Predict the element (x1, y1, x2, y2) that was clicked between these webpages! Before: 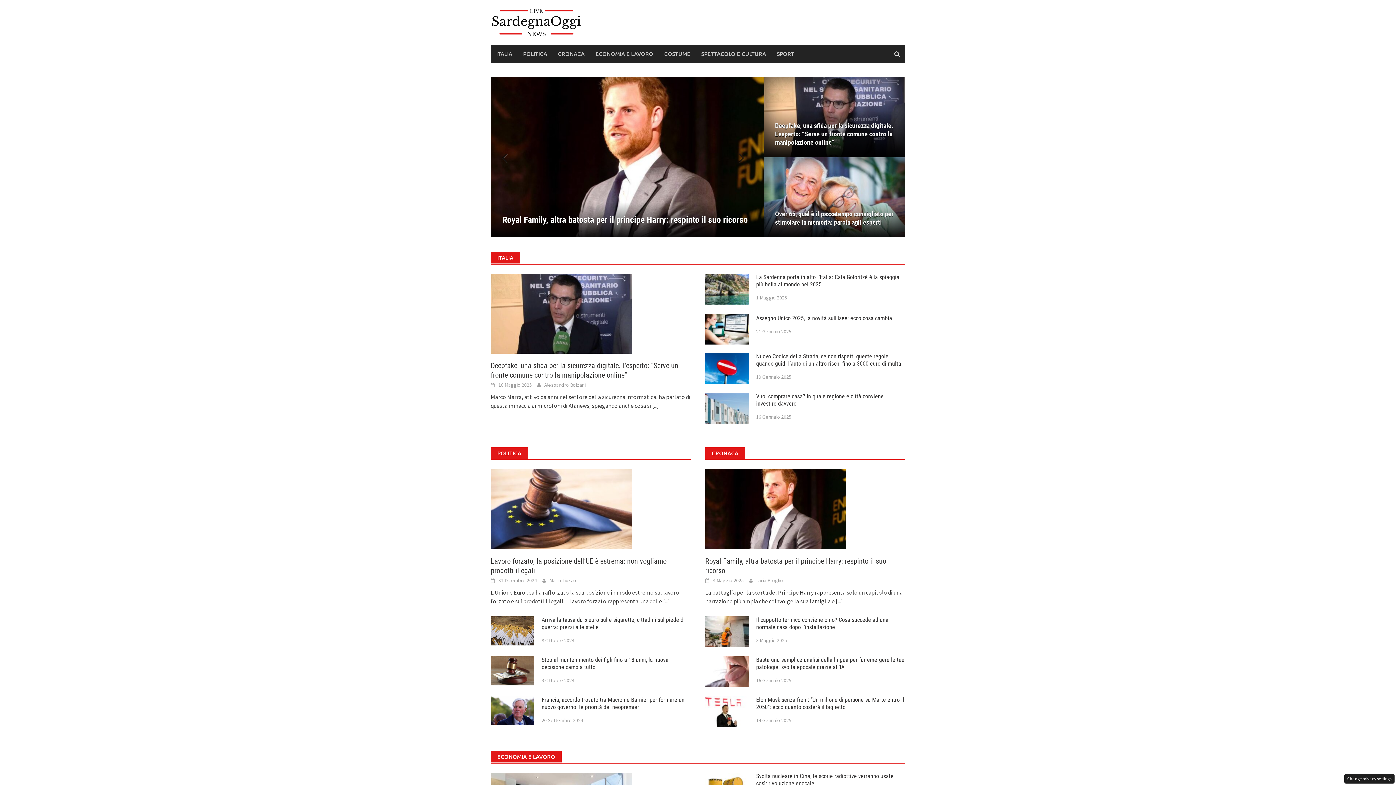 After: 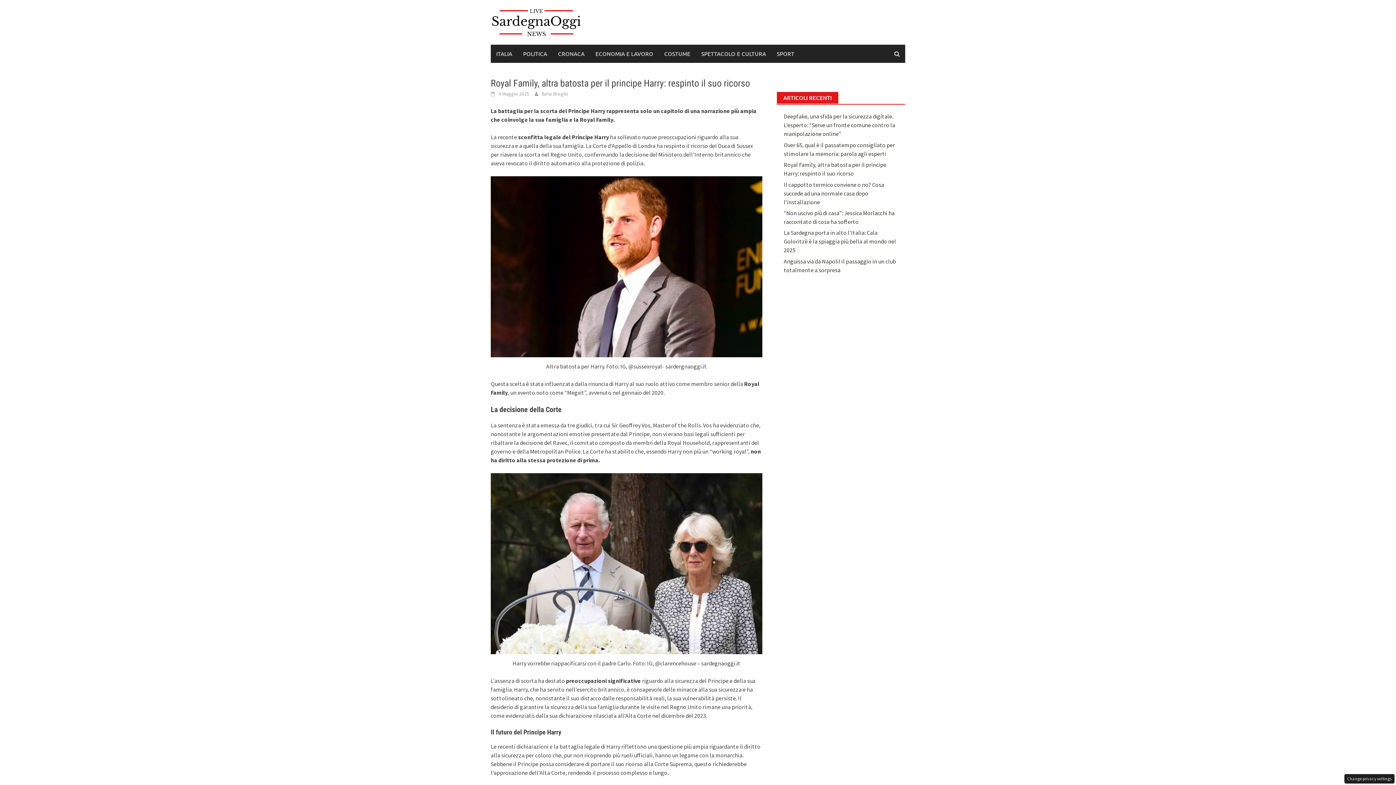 Action: bbox: (836, 597, 843, 605) label: [...]